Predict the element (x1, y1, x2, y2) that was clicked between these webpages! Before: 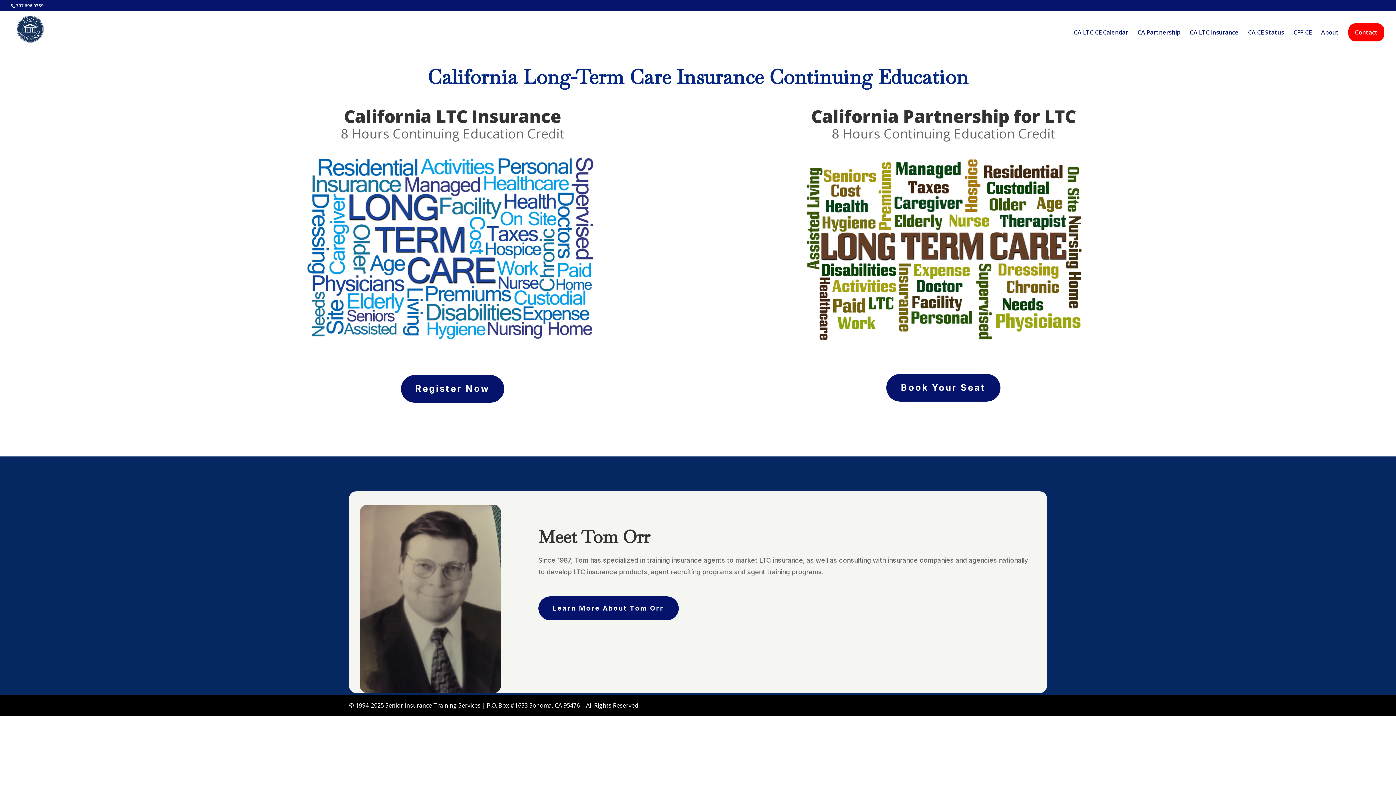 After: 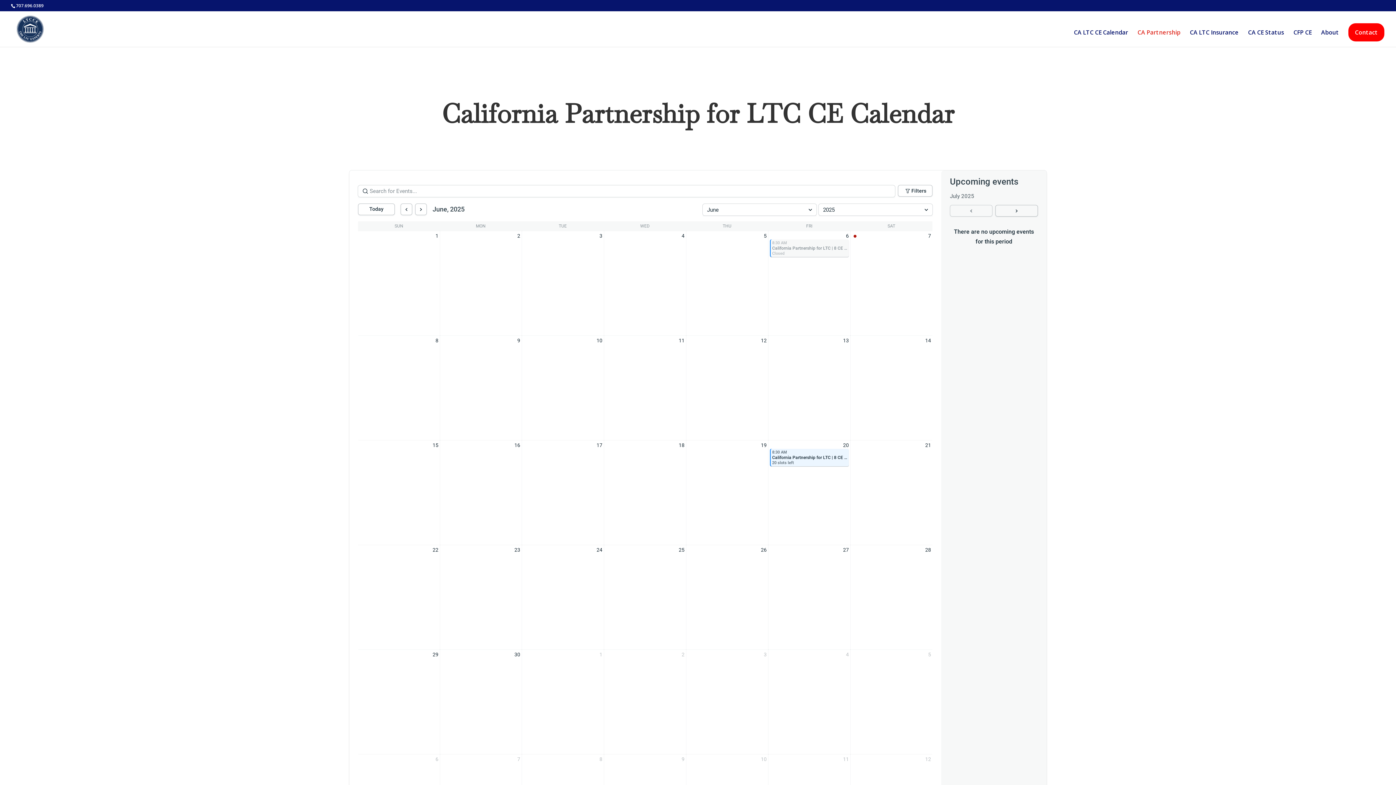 Action: bbox: (1137, 29, 1180, 46) label: CA Partnership